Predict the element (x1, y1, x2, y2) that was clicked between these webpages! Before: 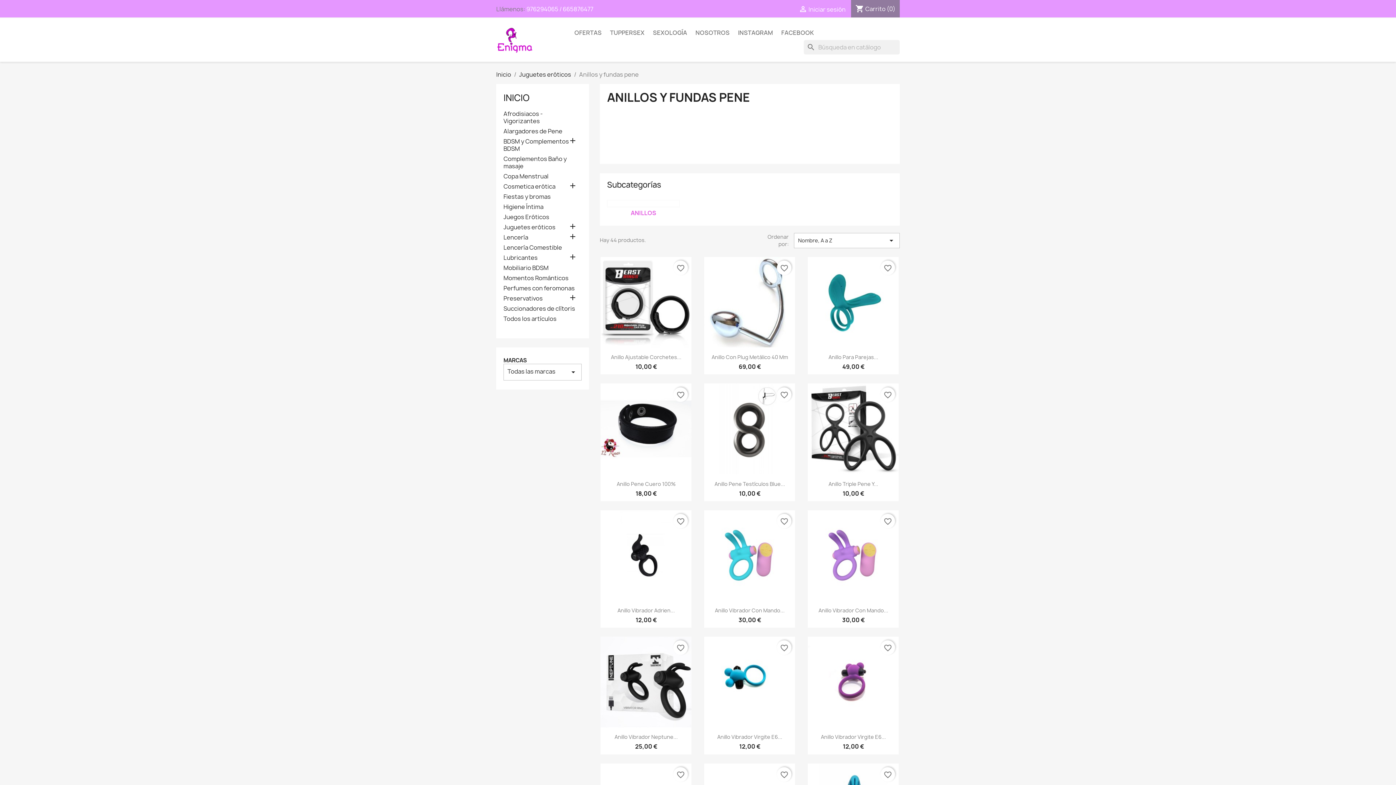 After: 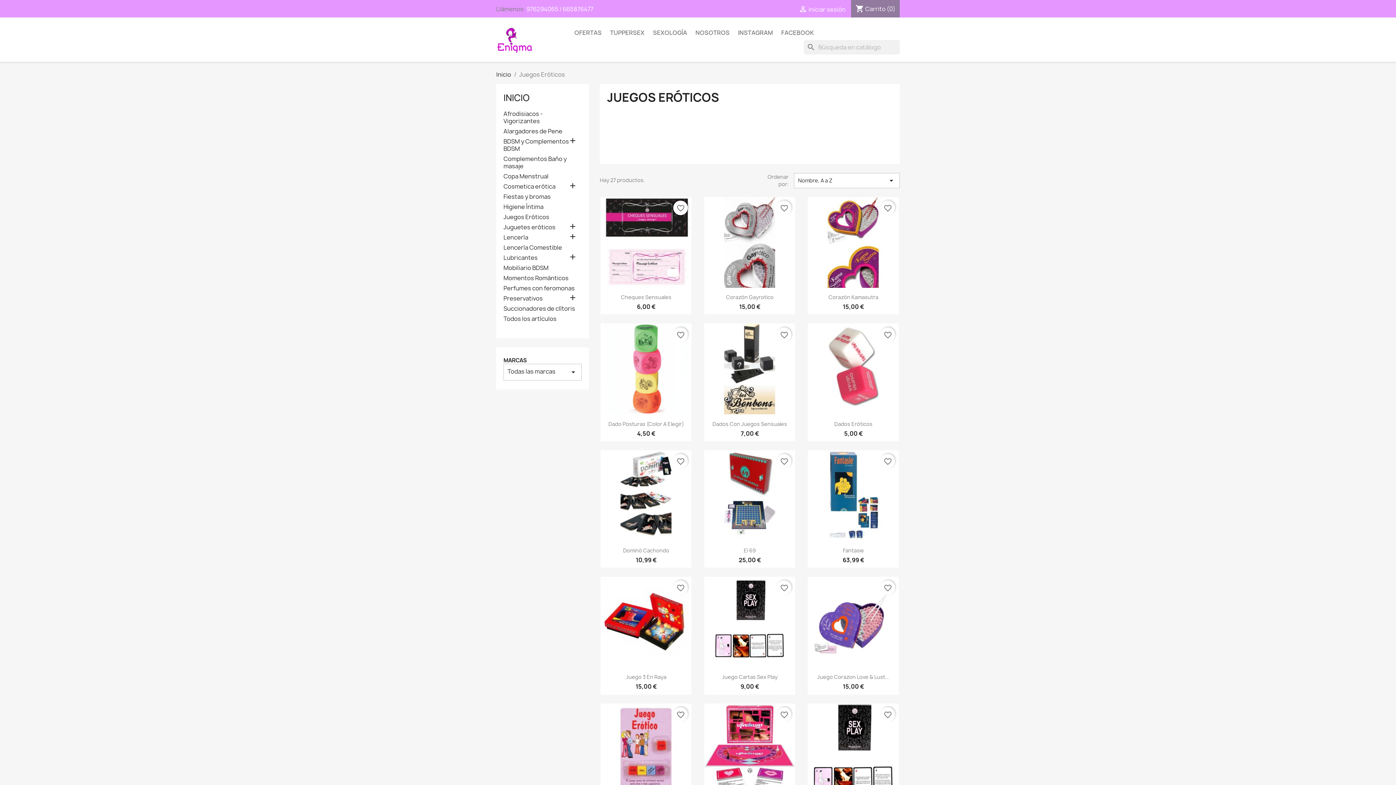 Action: bbox: (503, 213, 581, 221) label: Juegos Eróticos